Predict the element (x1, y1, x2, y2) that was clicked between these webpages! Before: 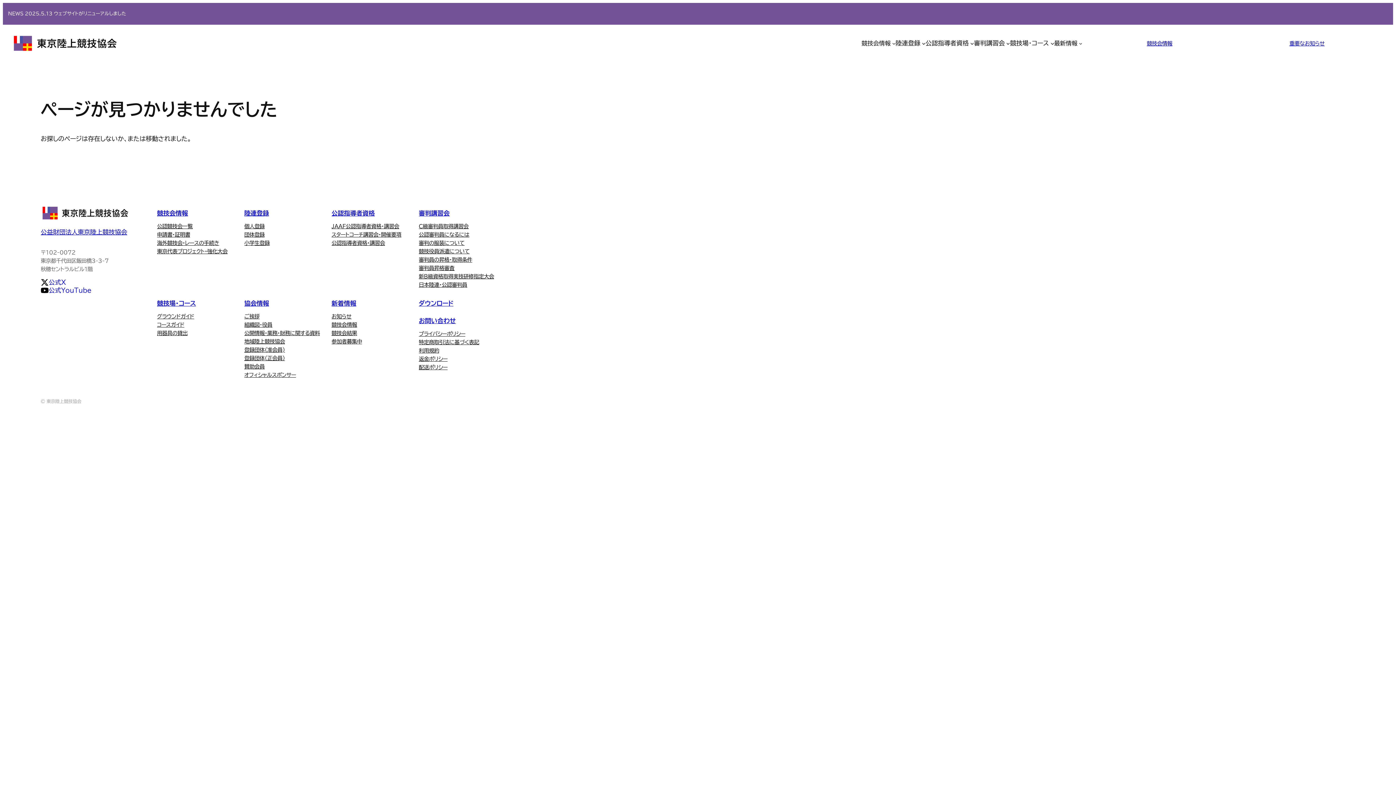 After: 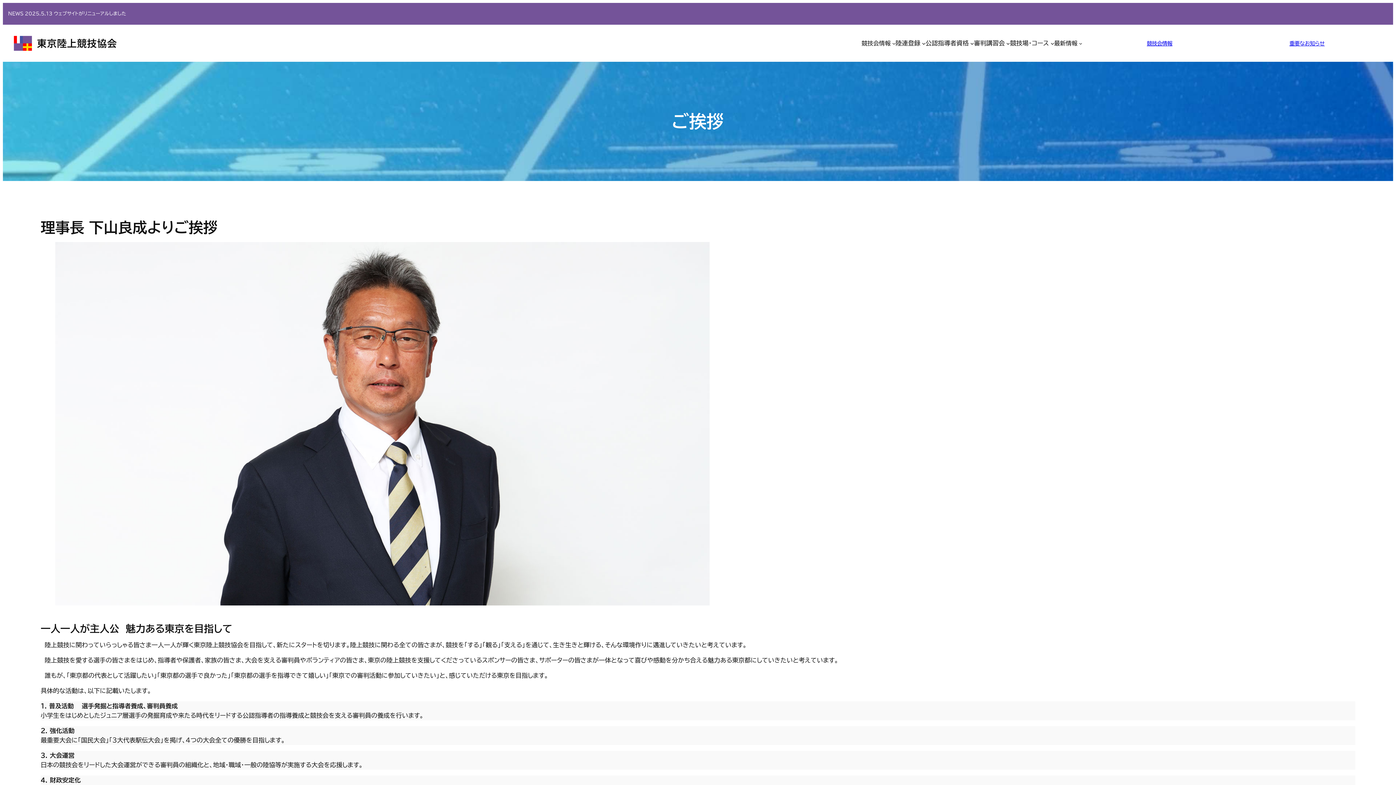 Action: bbox: (244, 312, 259, 320) label: ご挨拶